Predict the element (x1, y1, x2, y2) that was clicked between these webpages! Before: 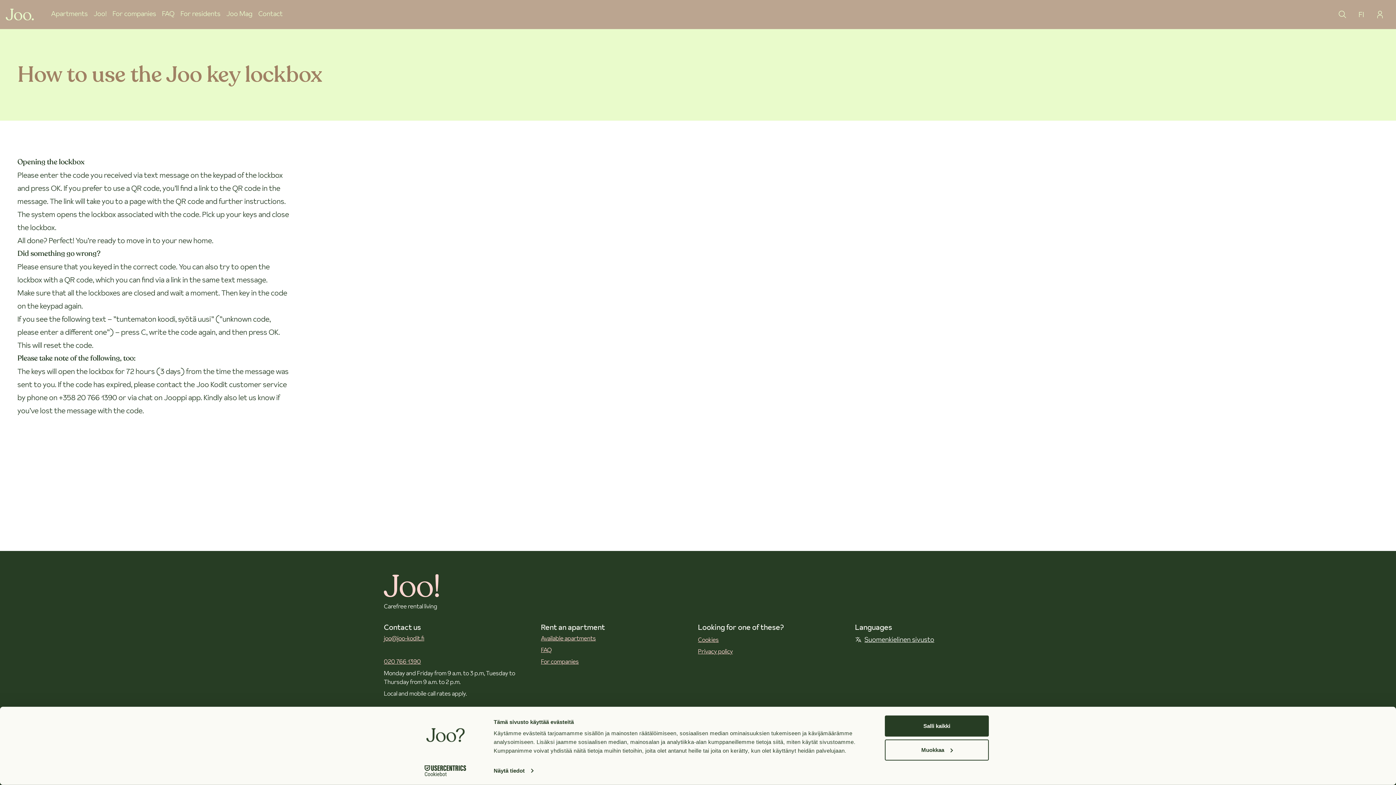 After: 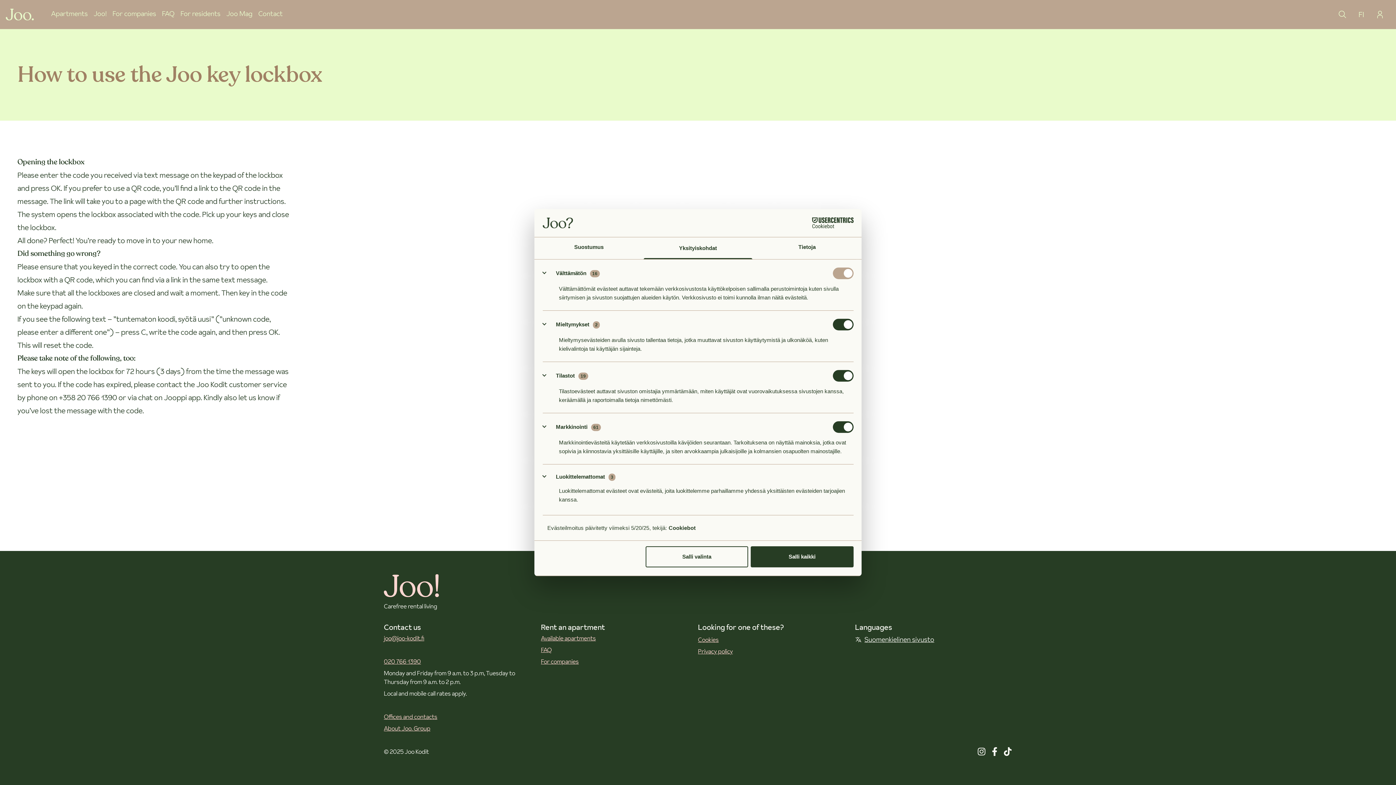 Action: bbox: (885, 739, 989, 760) label: Muokkaa